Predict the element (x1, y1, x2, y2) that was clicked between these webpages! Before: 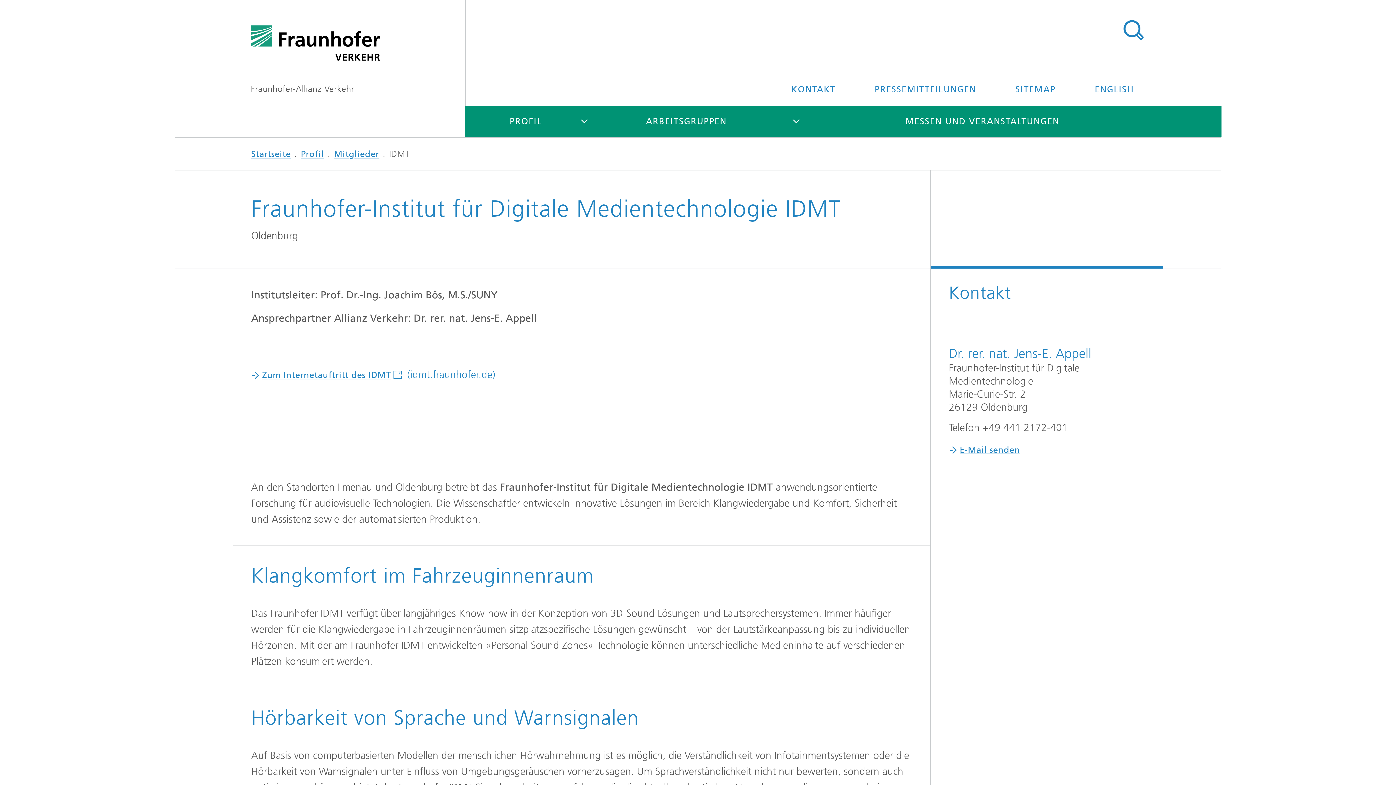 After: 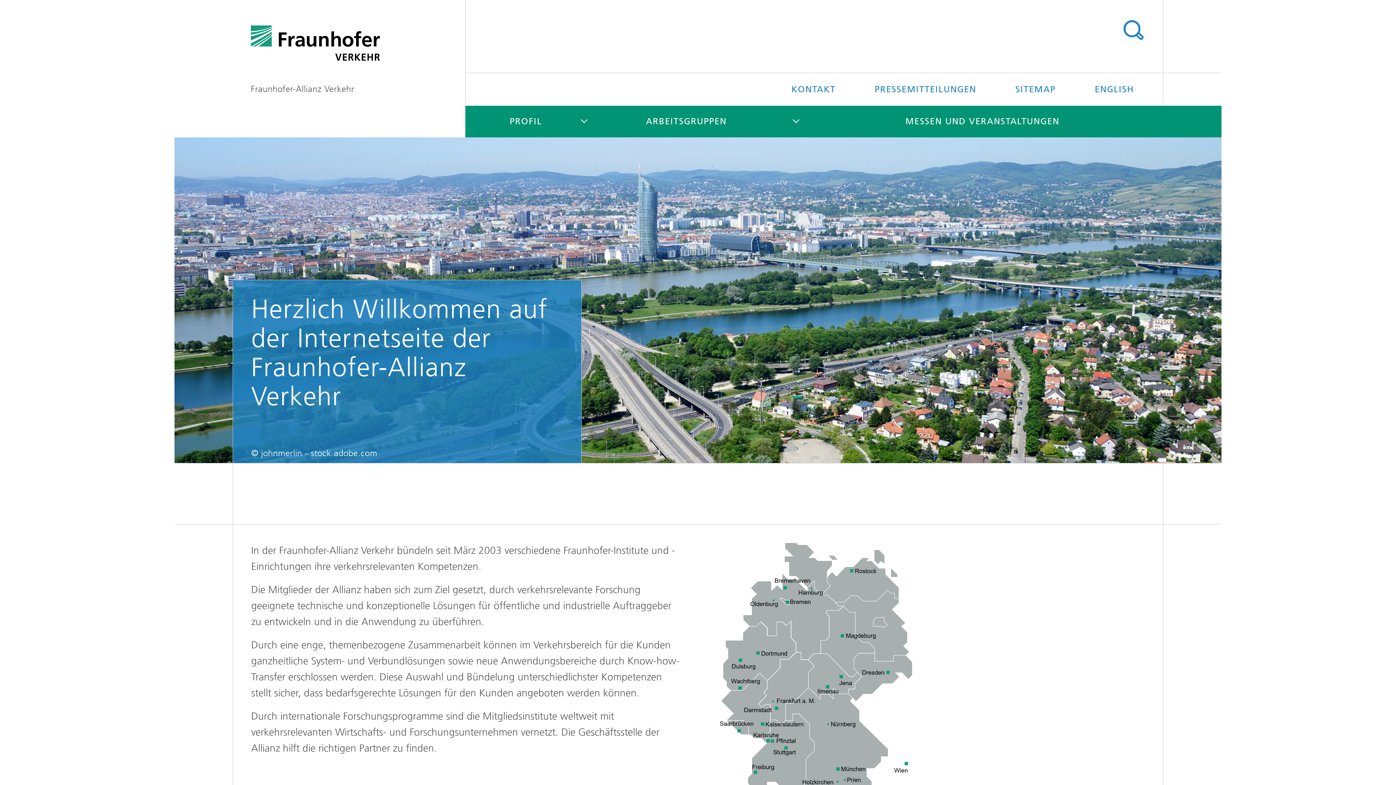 Action: label: Fraunhofer-Allianz Verkehr bbox: (250, 84, 354, 94)